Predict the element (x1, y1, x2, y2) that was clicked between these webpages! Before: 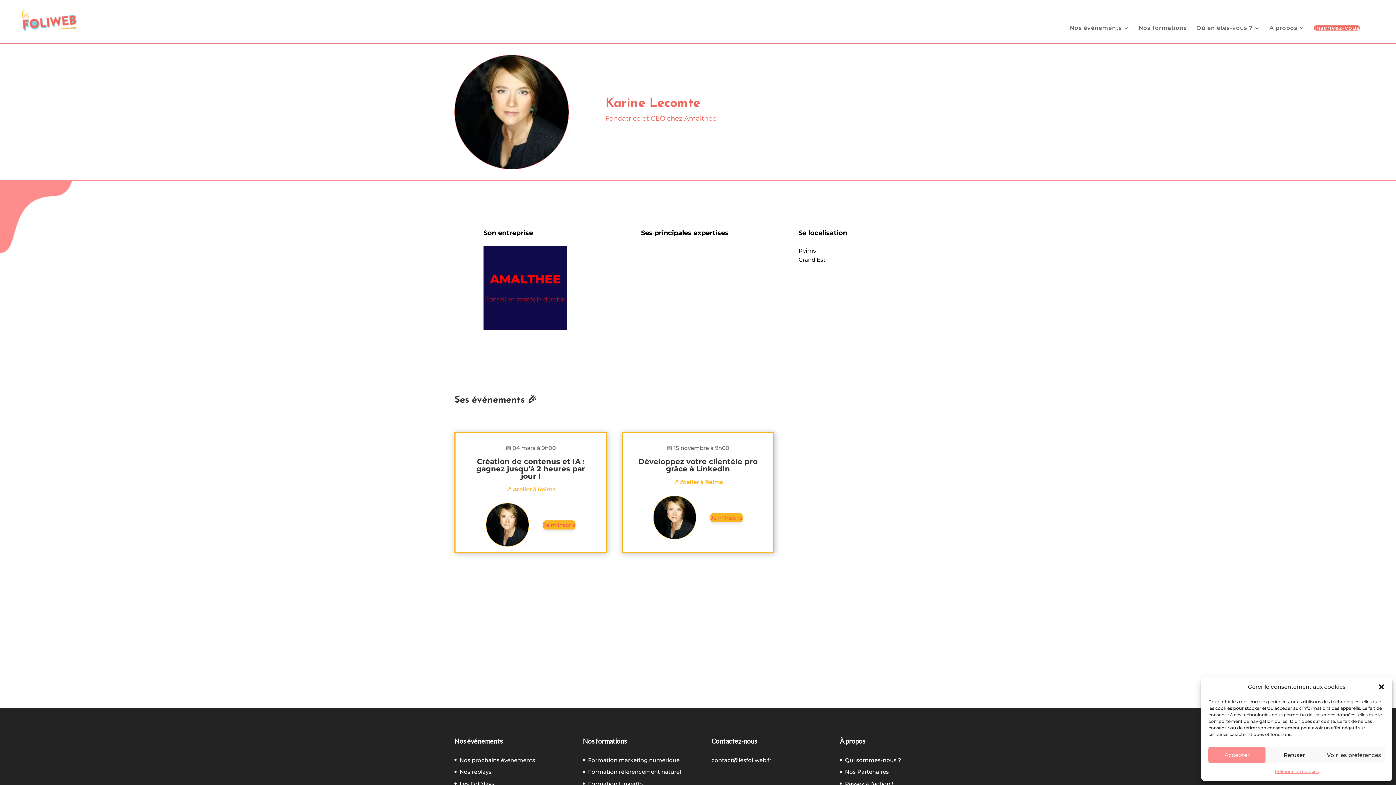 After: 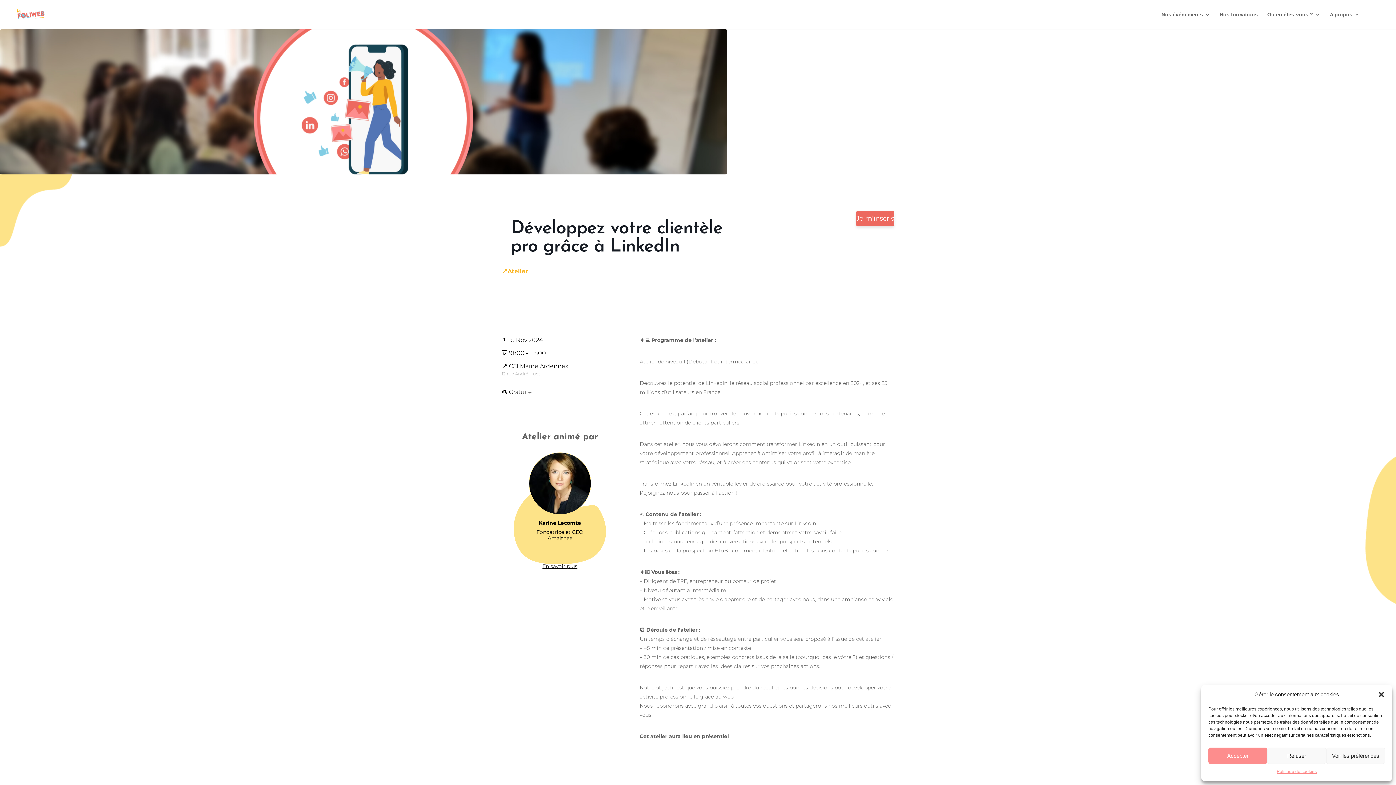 Action: label: Je m'inscris bbox: (710, 513, 742, 522)